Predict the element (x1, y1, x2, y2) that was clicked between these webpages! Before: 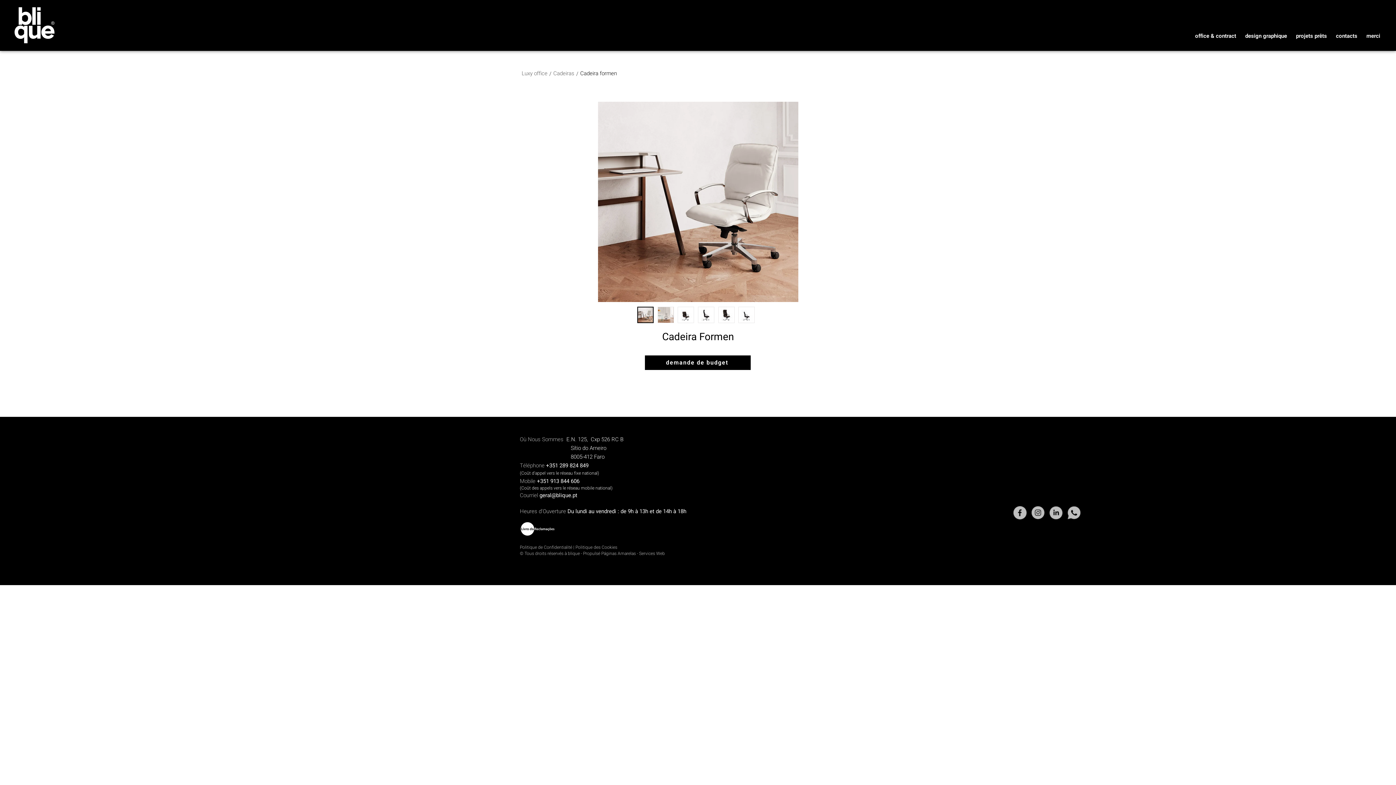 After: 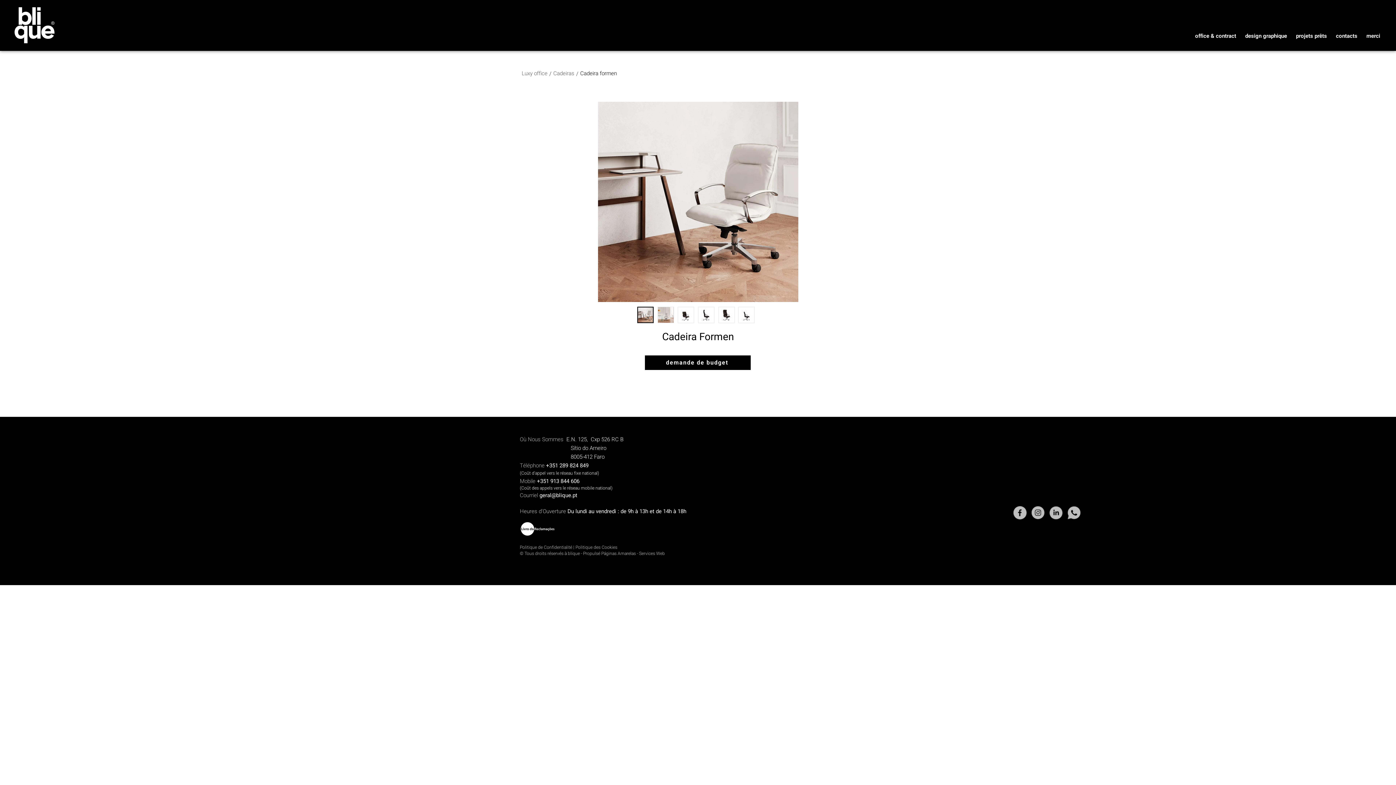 Action: label: +351 289 824 849 bbox: (546, 461, 588, 469)